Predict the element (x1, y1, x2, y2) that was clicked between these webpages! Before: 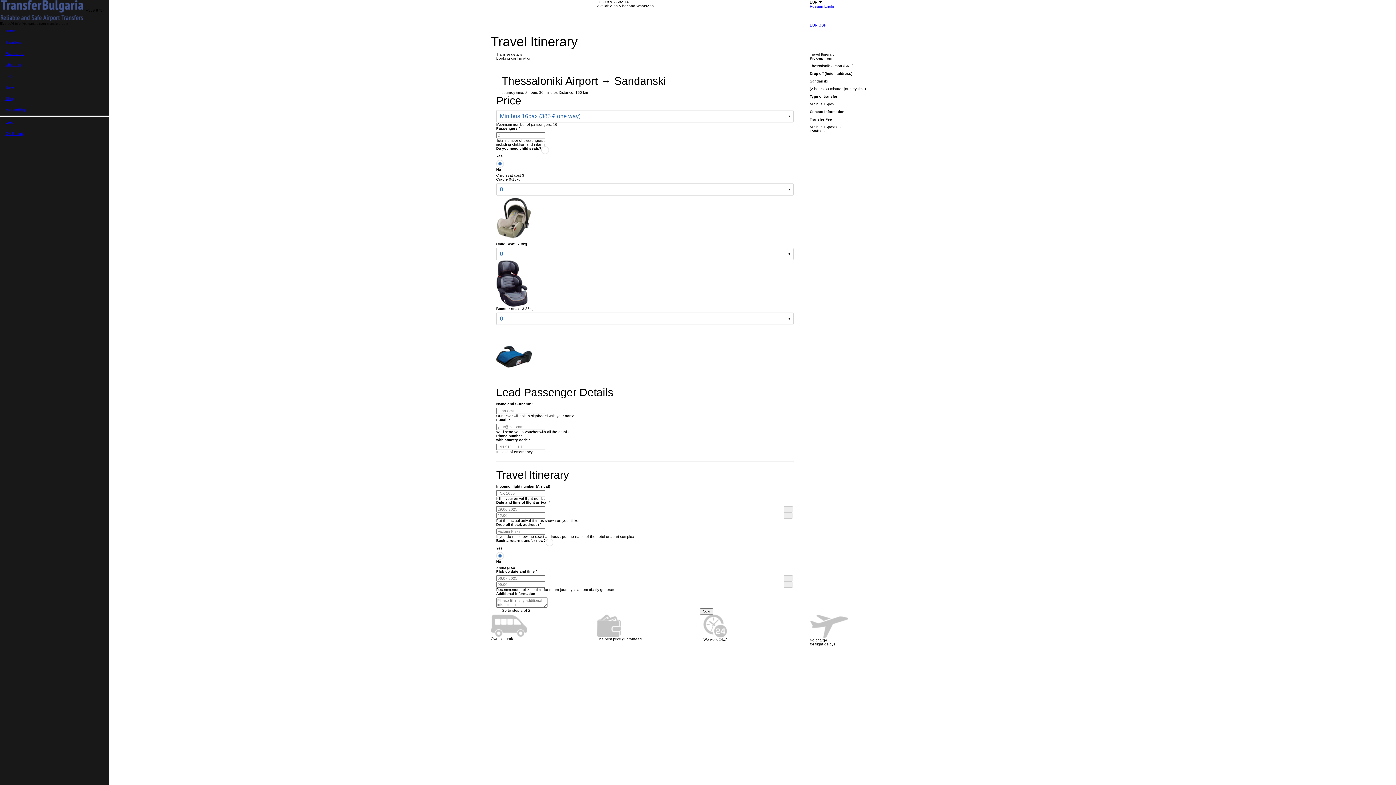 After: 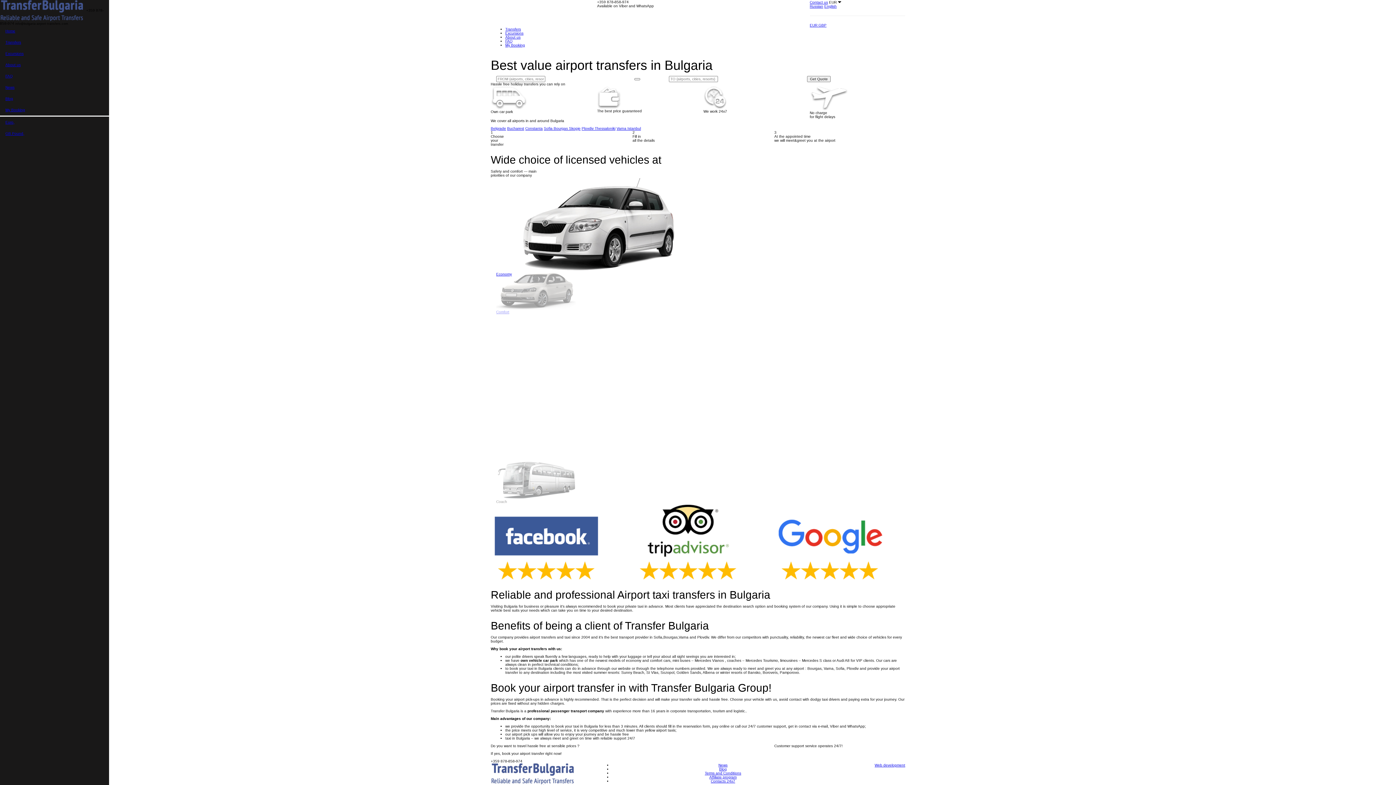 Action: bbox: (490, 8, 576, 12)